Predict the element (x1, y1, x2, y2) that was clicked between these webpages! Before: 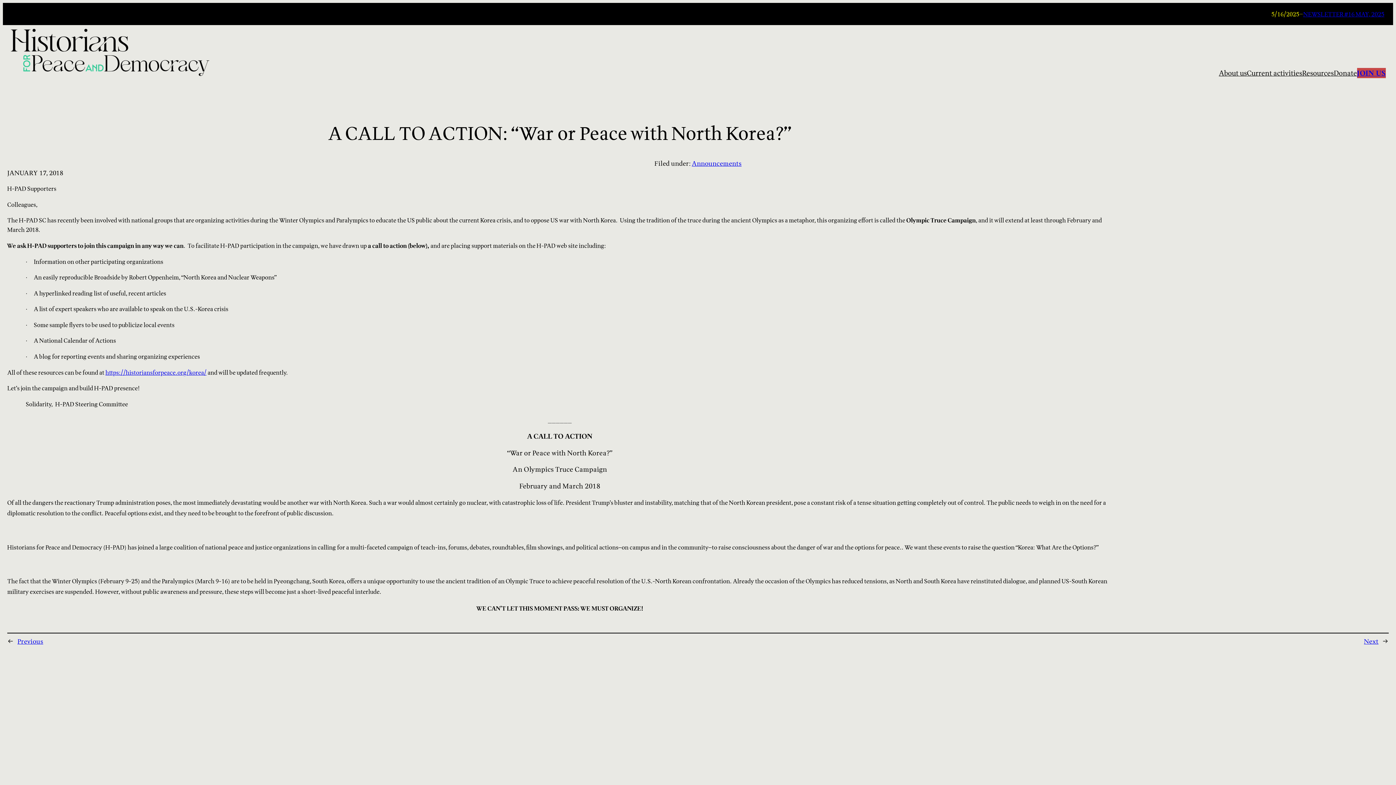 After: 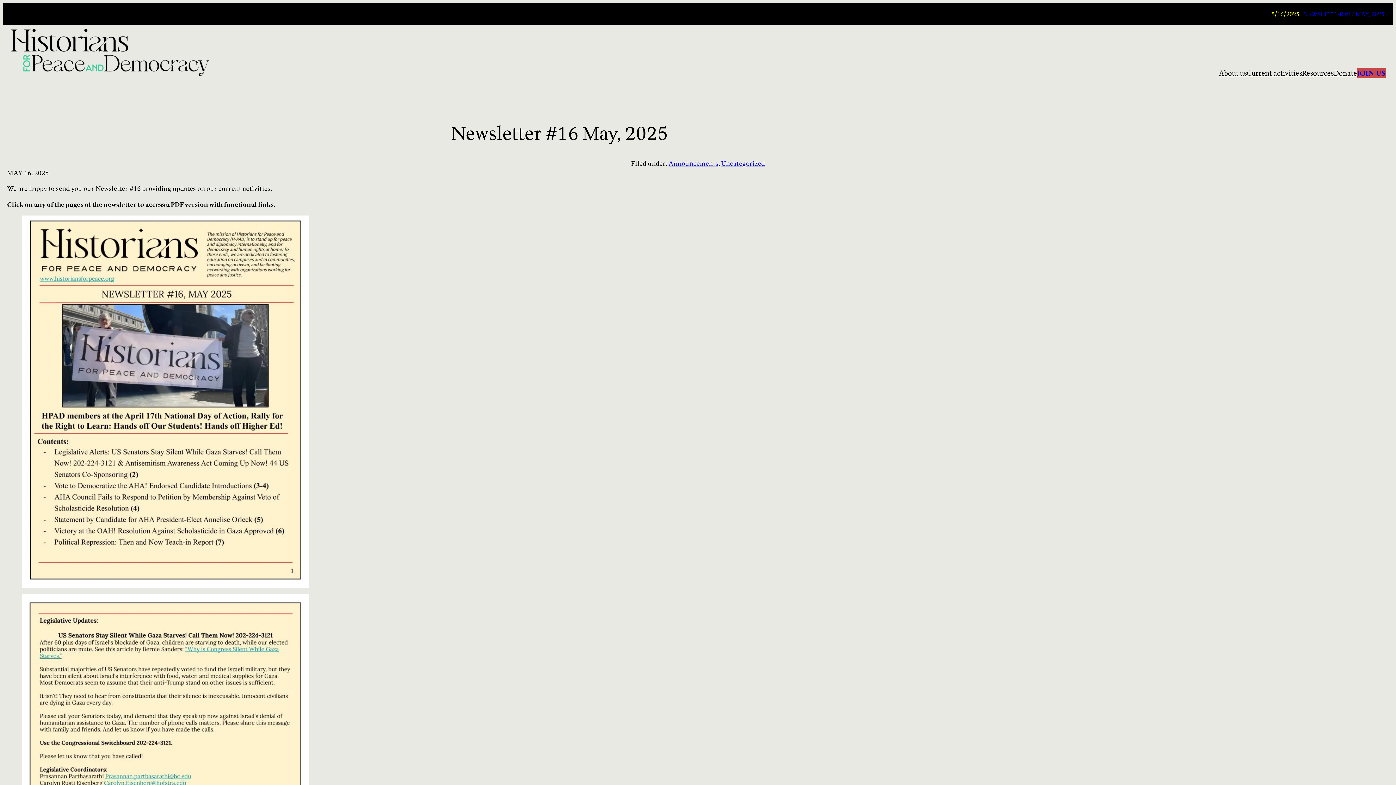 Action: bbox: (1303, 9, 1384, 18) label: NEWSLETTER #16 MAY, 2025